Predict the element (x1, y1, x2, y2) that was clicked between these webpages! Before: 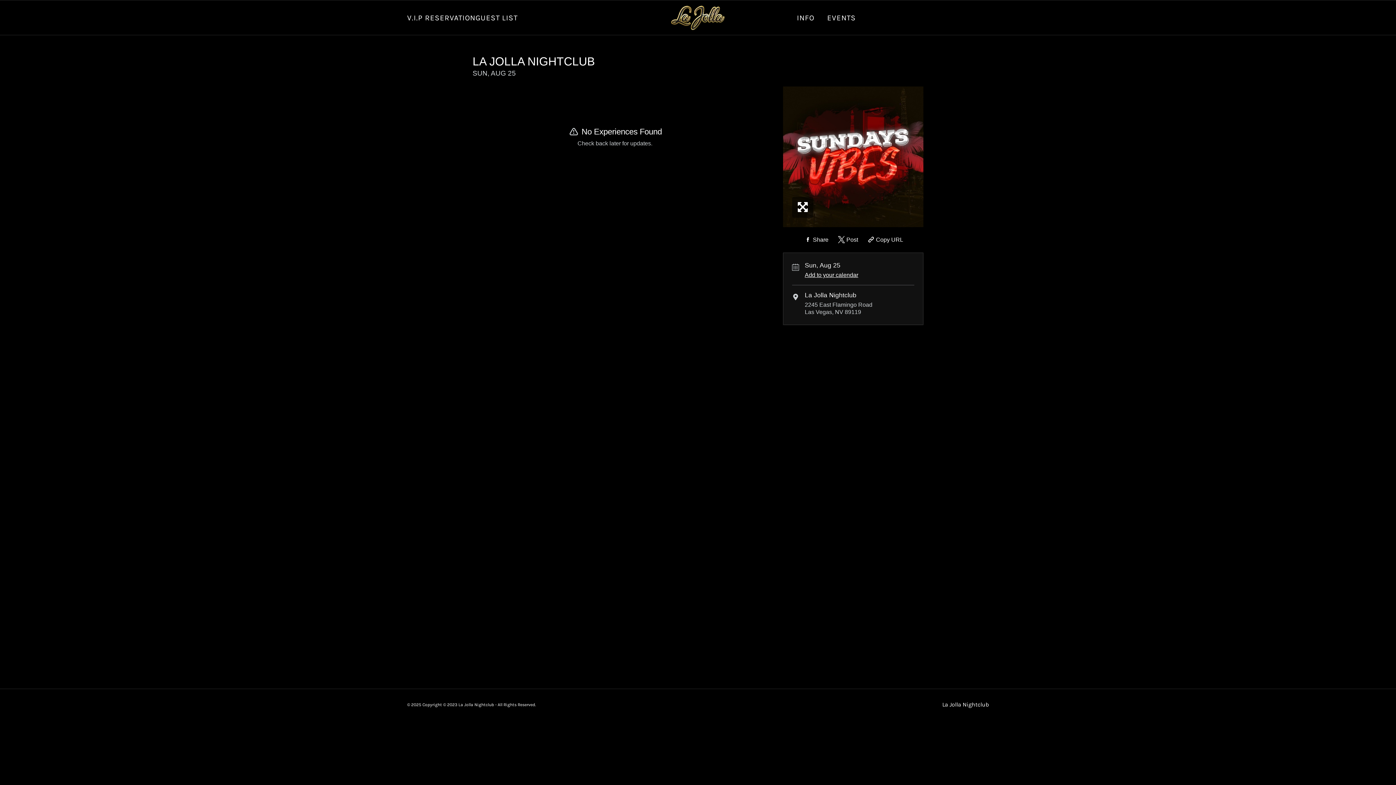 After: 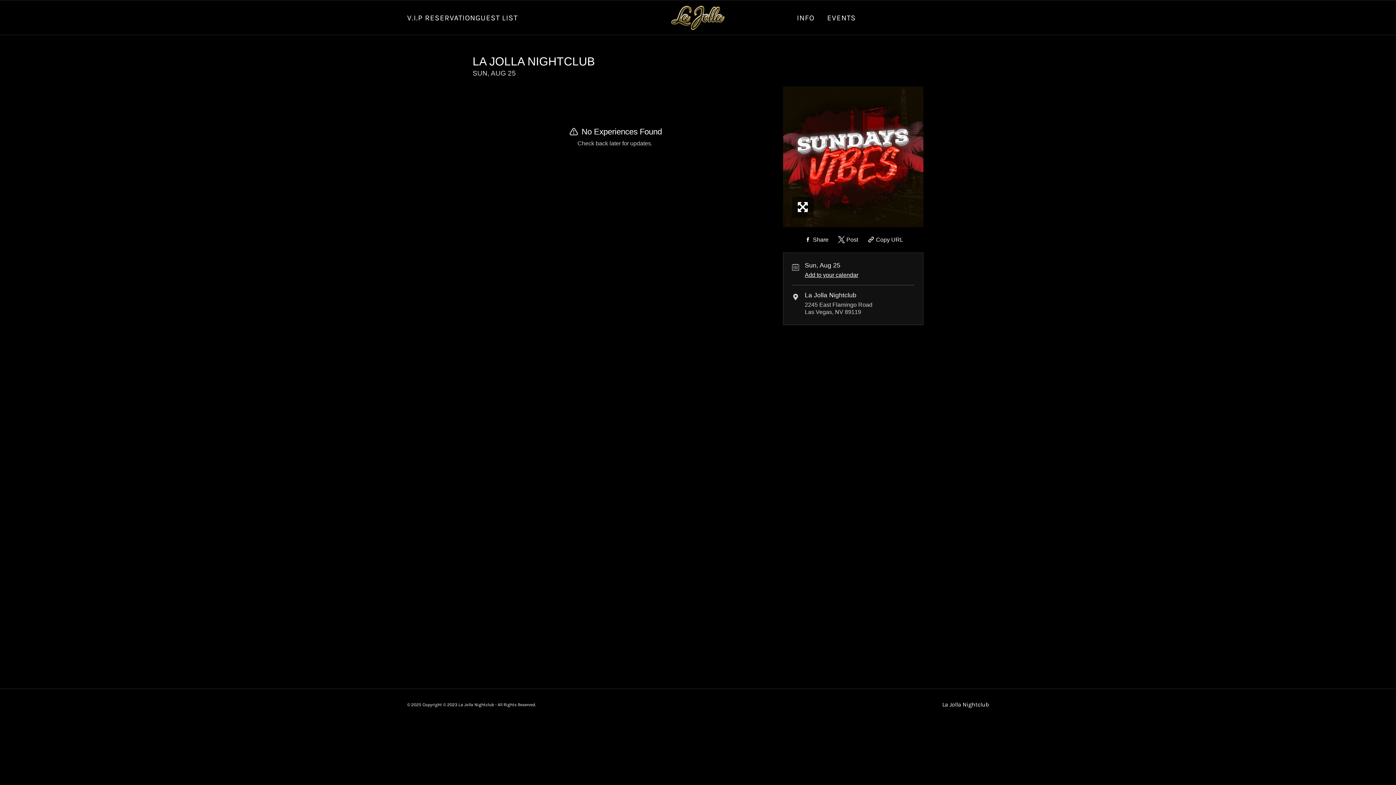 Action: label: Copy Share URL bbox: (866, 235, 903, 243)